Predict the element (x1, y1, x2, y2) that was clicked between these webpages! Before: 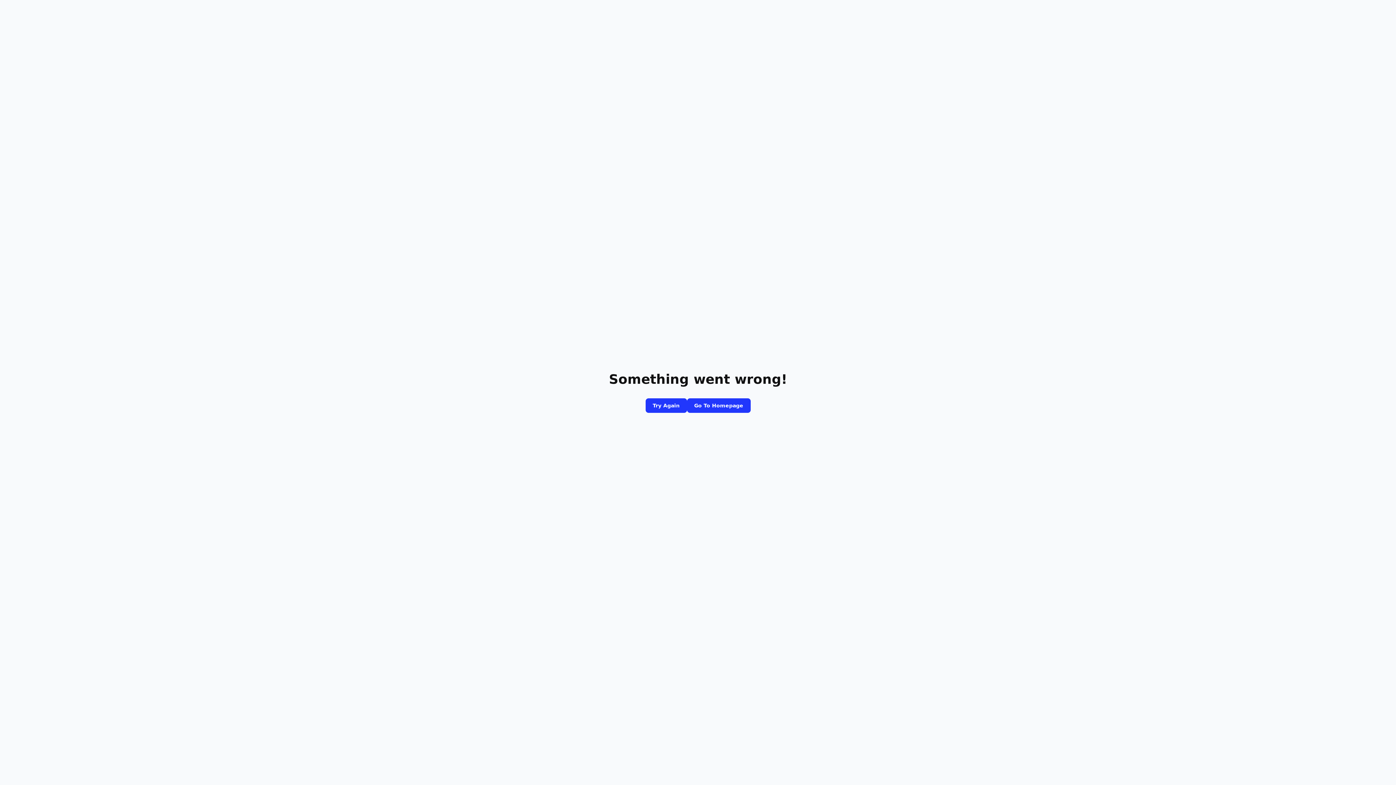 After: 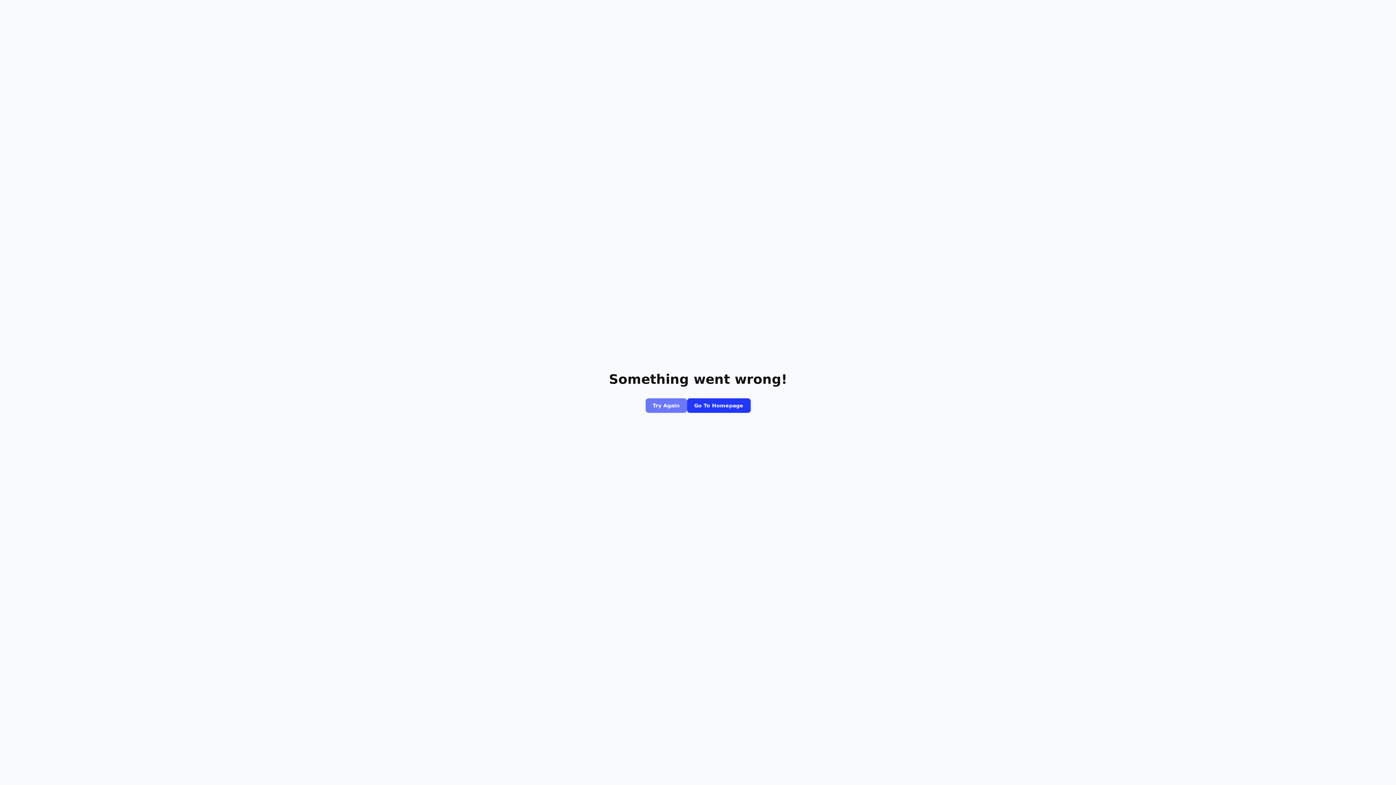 Action: bbox: (645, 398, 687, 413) label: Try Again